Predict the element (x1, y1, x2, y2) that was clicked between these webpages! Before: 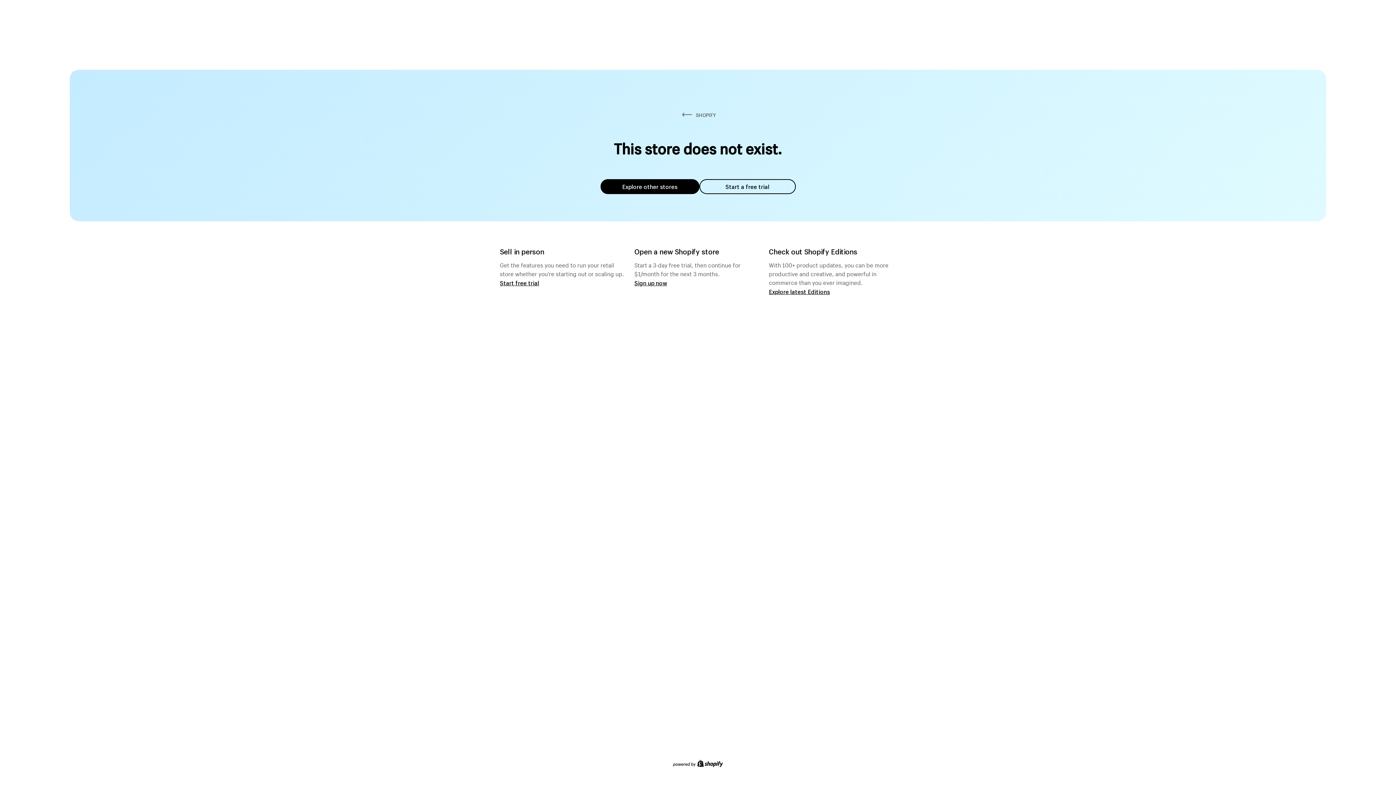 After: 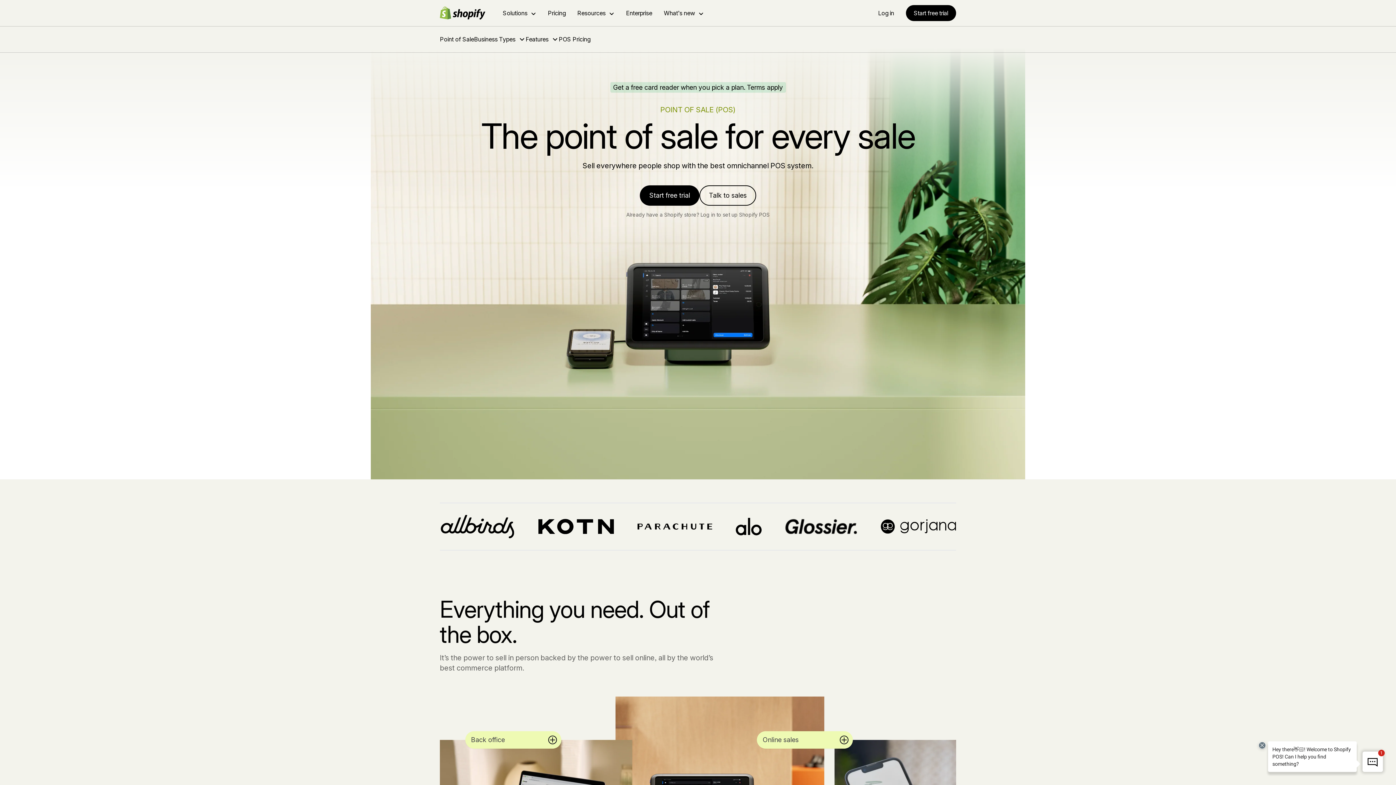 Action: bbox: (500, 279, 539, 286) label: Start free trial